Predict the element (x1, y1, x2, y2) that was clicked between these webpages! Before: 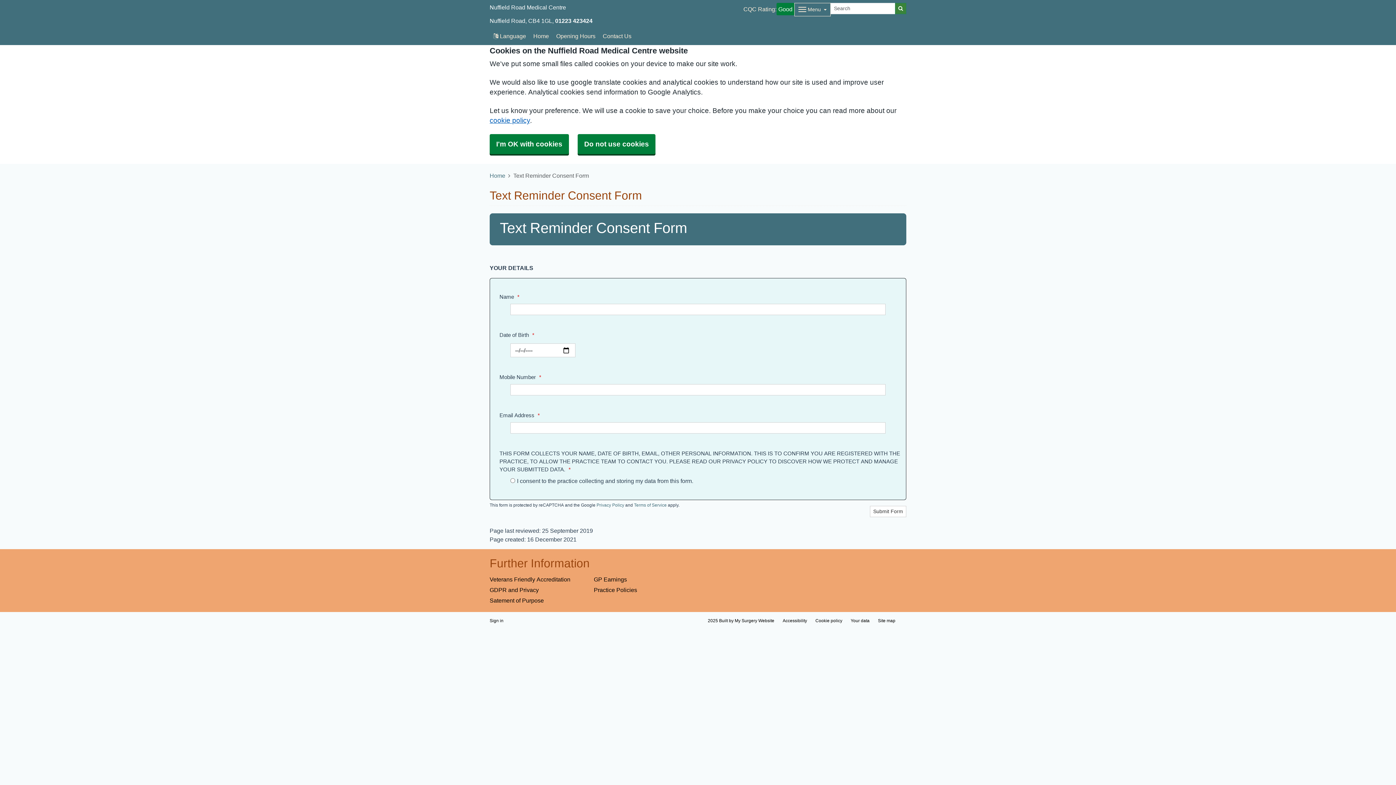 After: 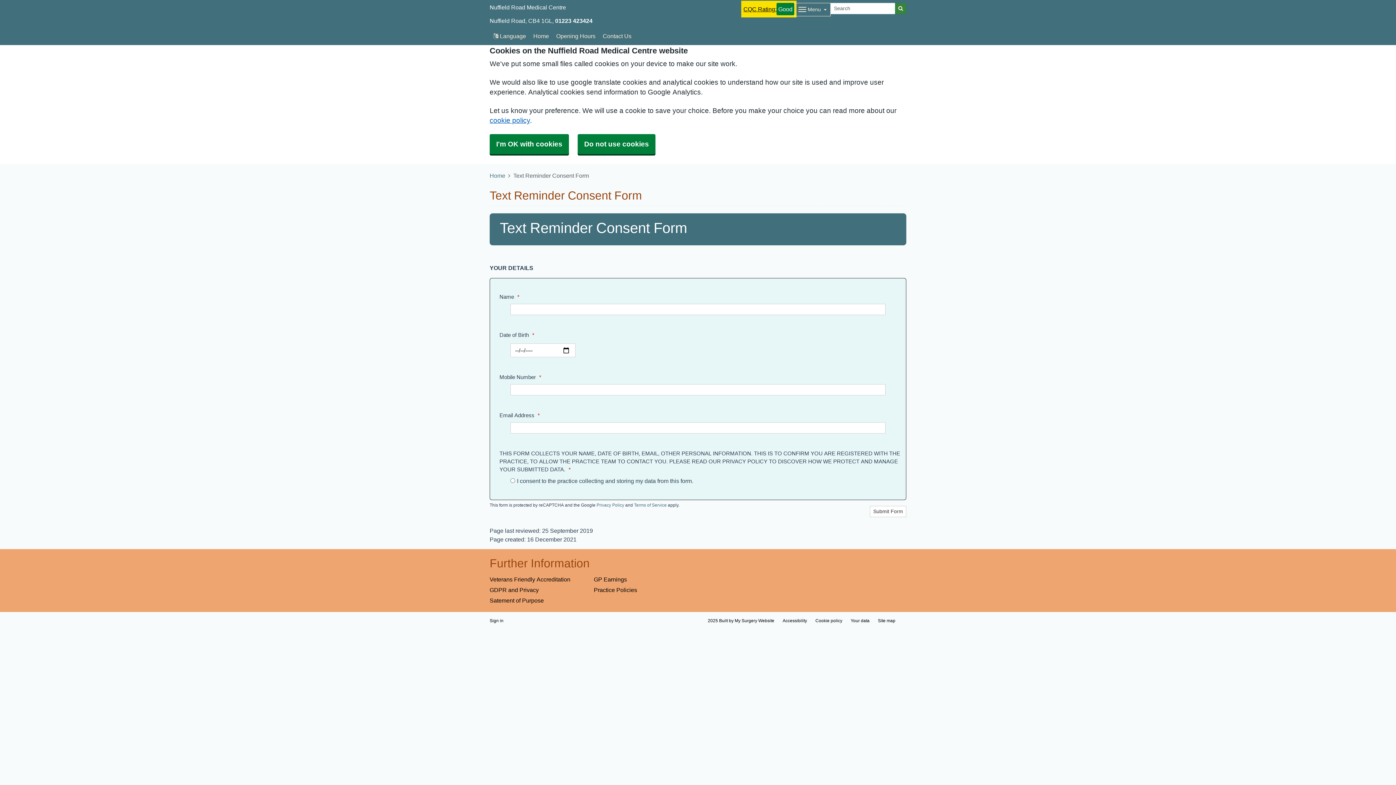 Action: label: CQC Rating:
Good bbox: (743, 2, 794, 15)